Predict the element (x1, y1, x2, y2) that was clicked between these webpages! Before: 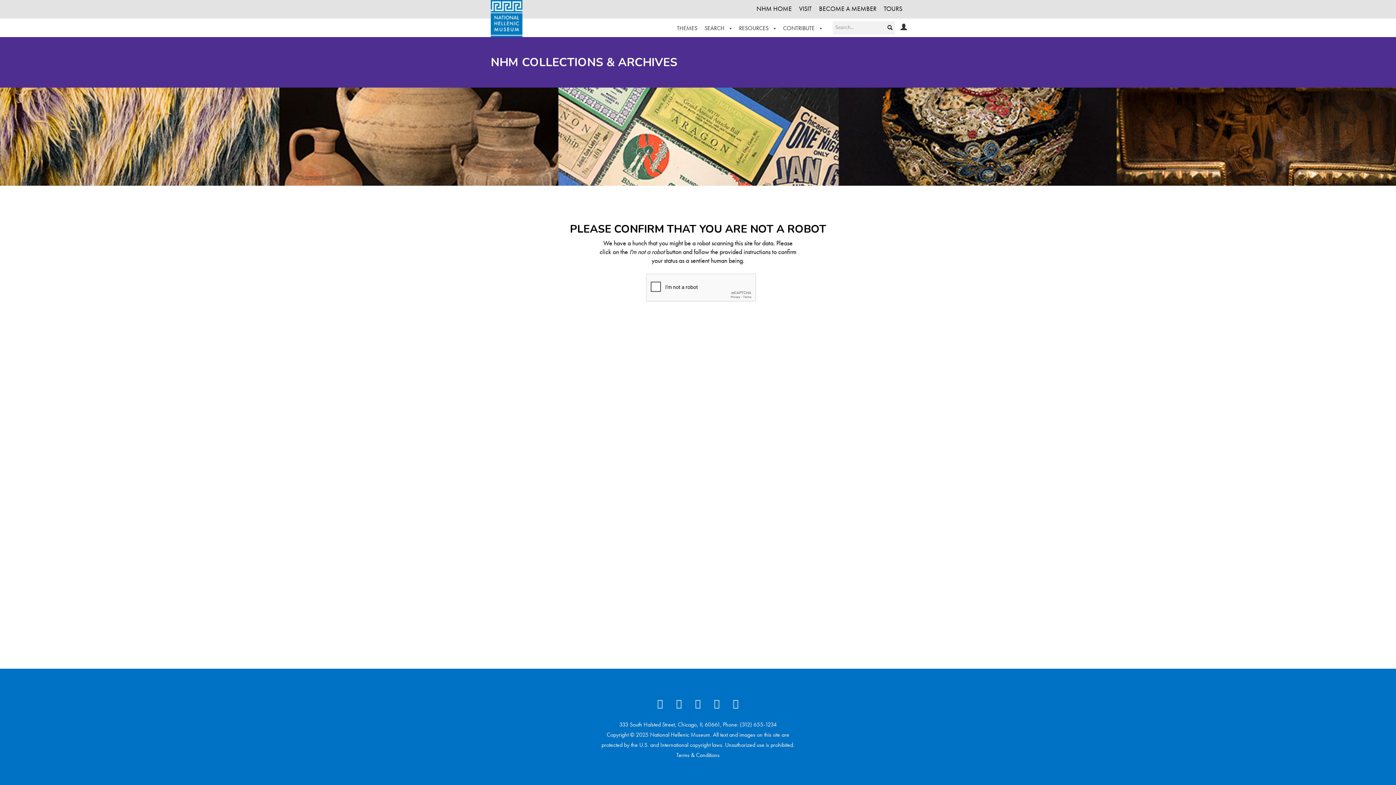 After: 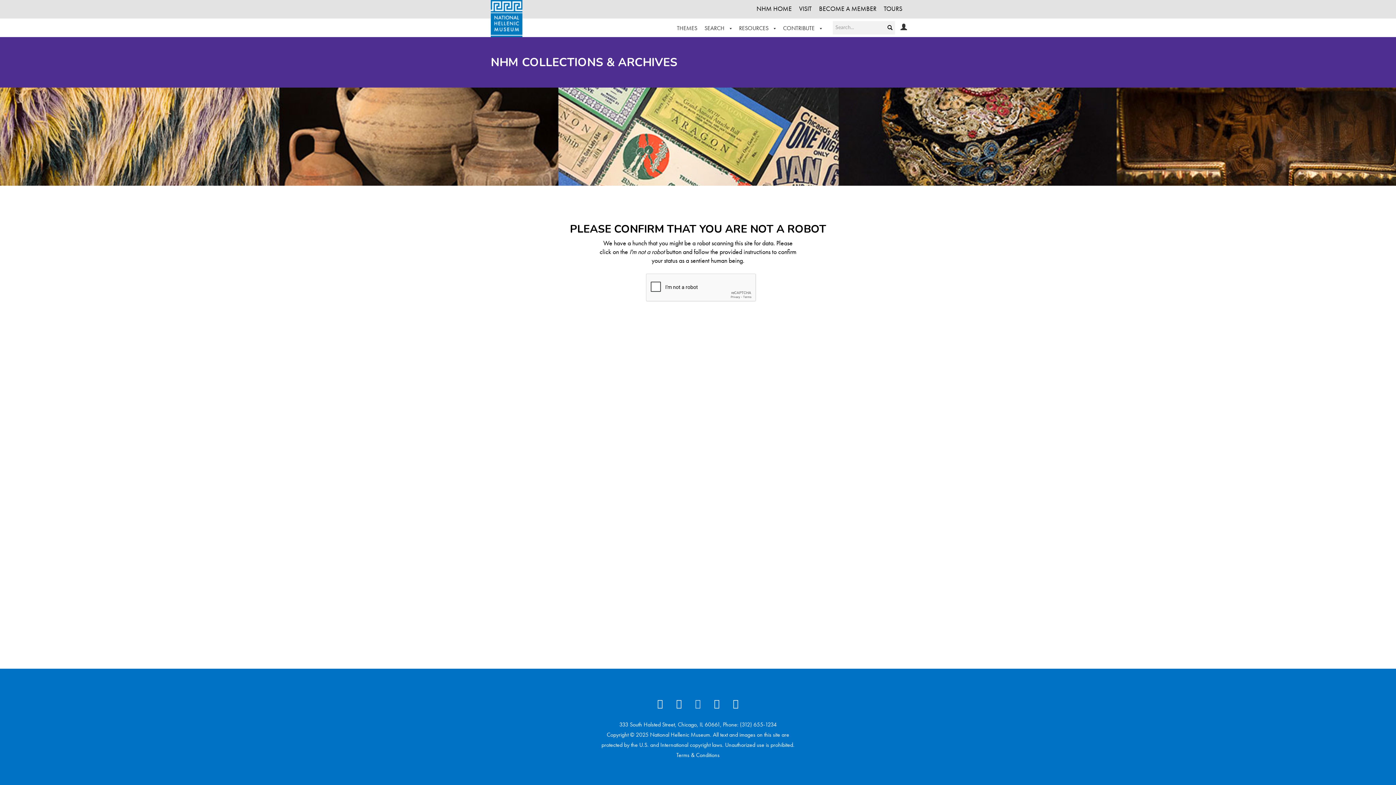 Action: bbox: (688, 701, 707, 709)